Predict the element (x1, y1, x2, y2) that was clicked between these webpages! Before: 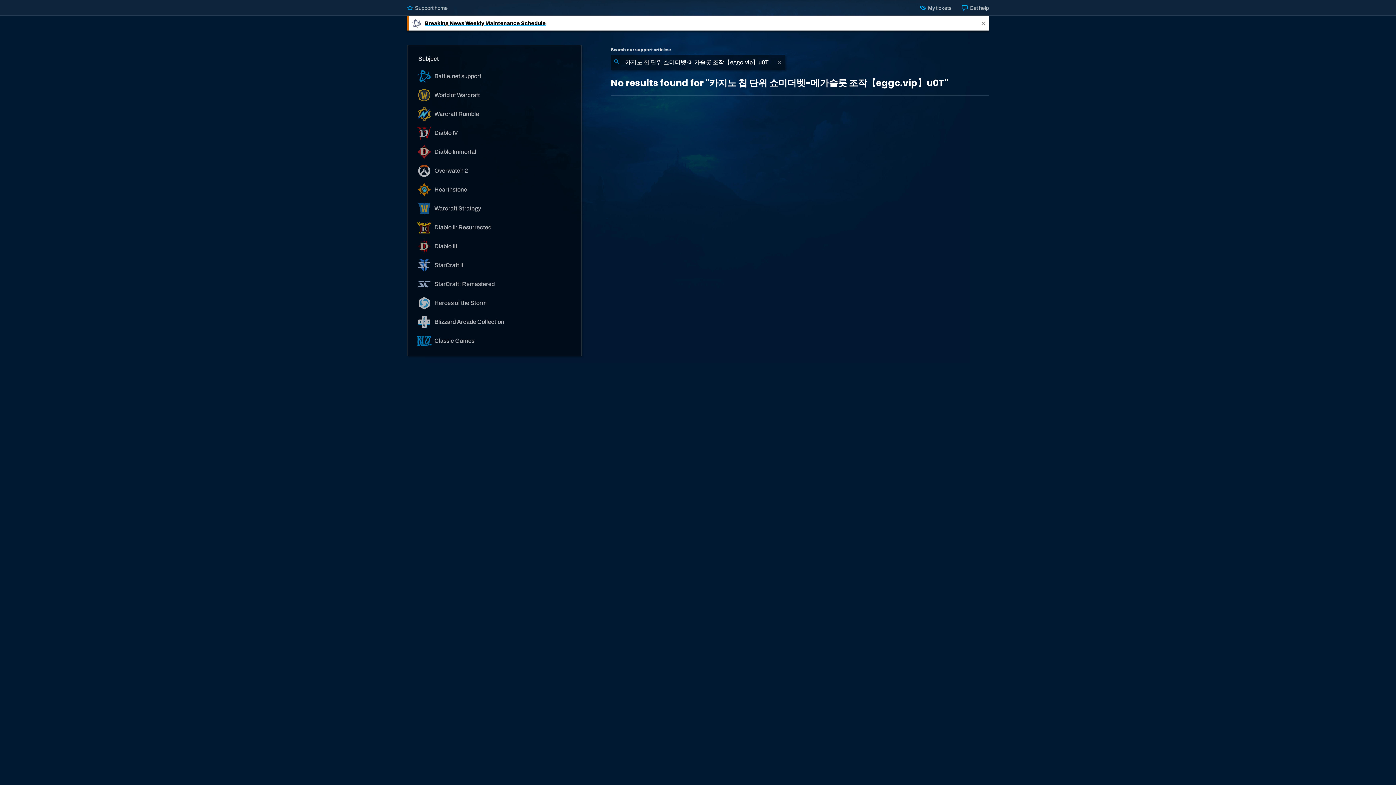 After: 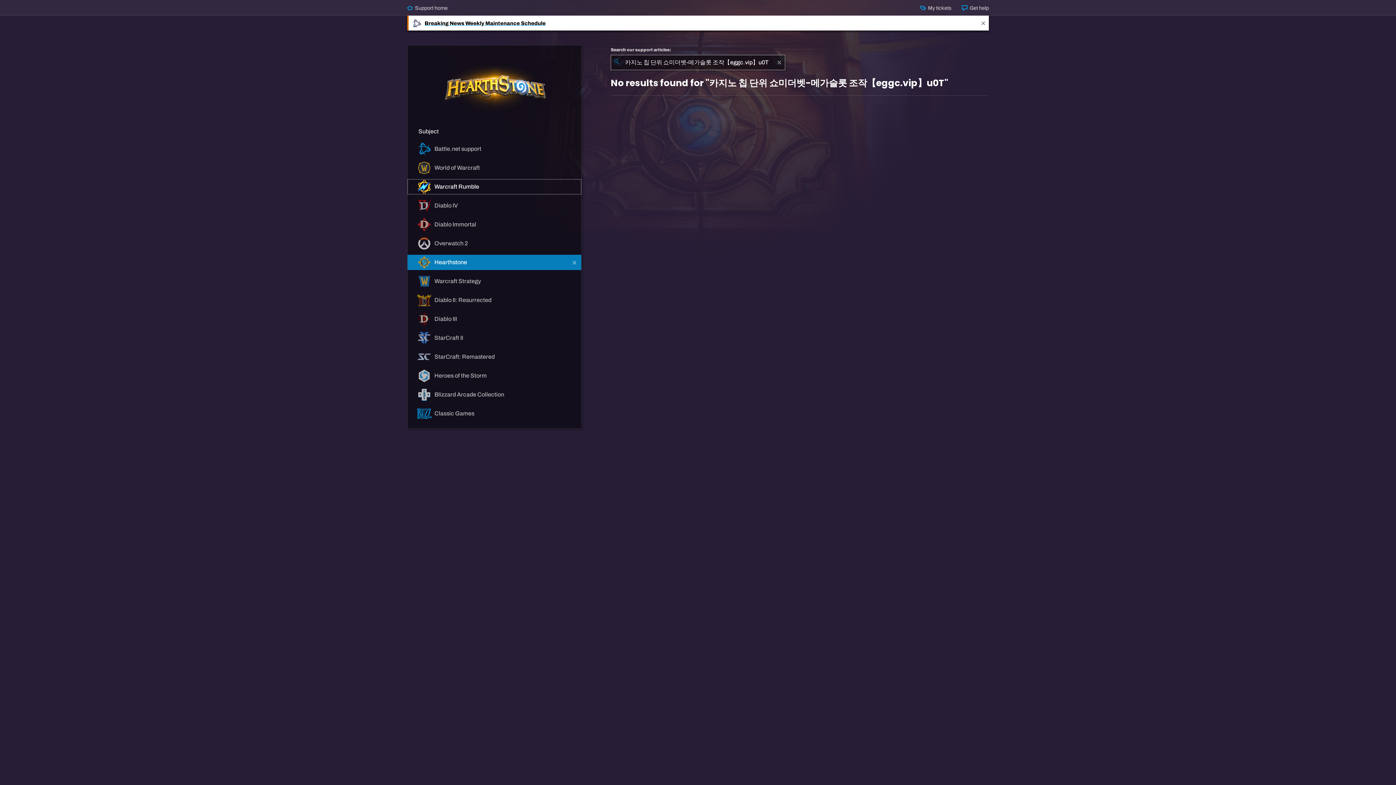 Action: label:  Hearthstone bbox: (407, 182, 581, 197)